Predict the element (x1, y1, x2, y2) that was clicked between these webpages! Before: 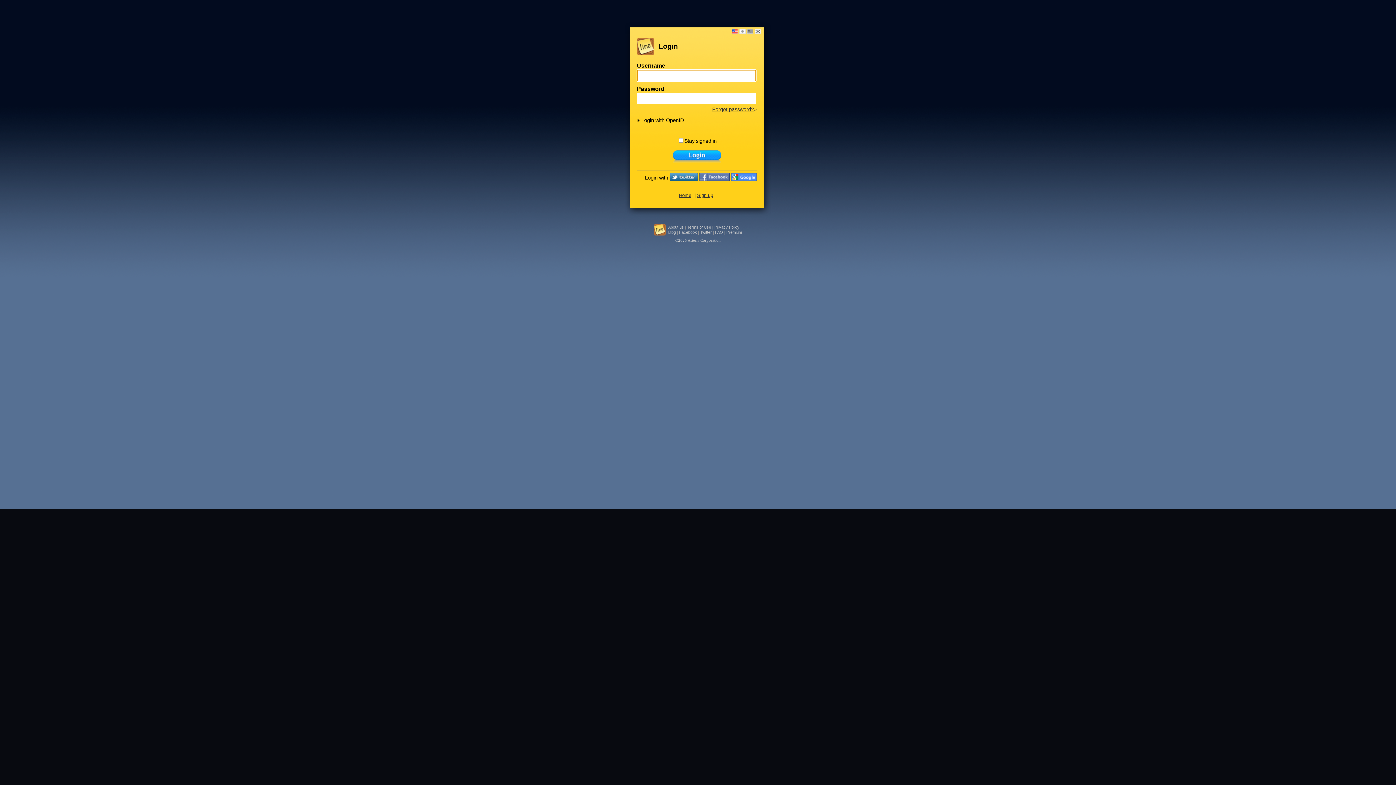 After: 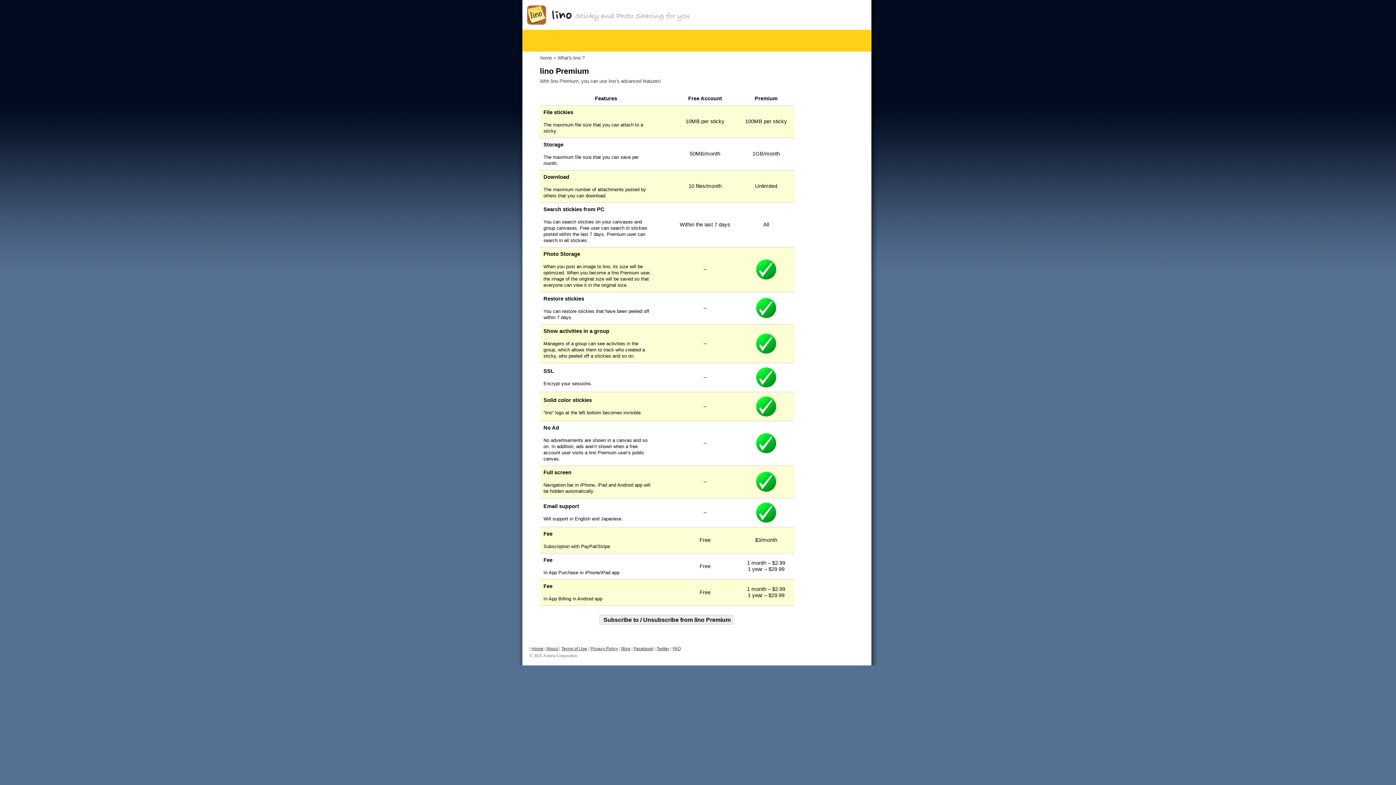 Action: label: Premium bbox: (726, 230, 742, 234)